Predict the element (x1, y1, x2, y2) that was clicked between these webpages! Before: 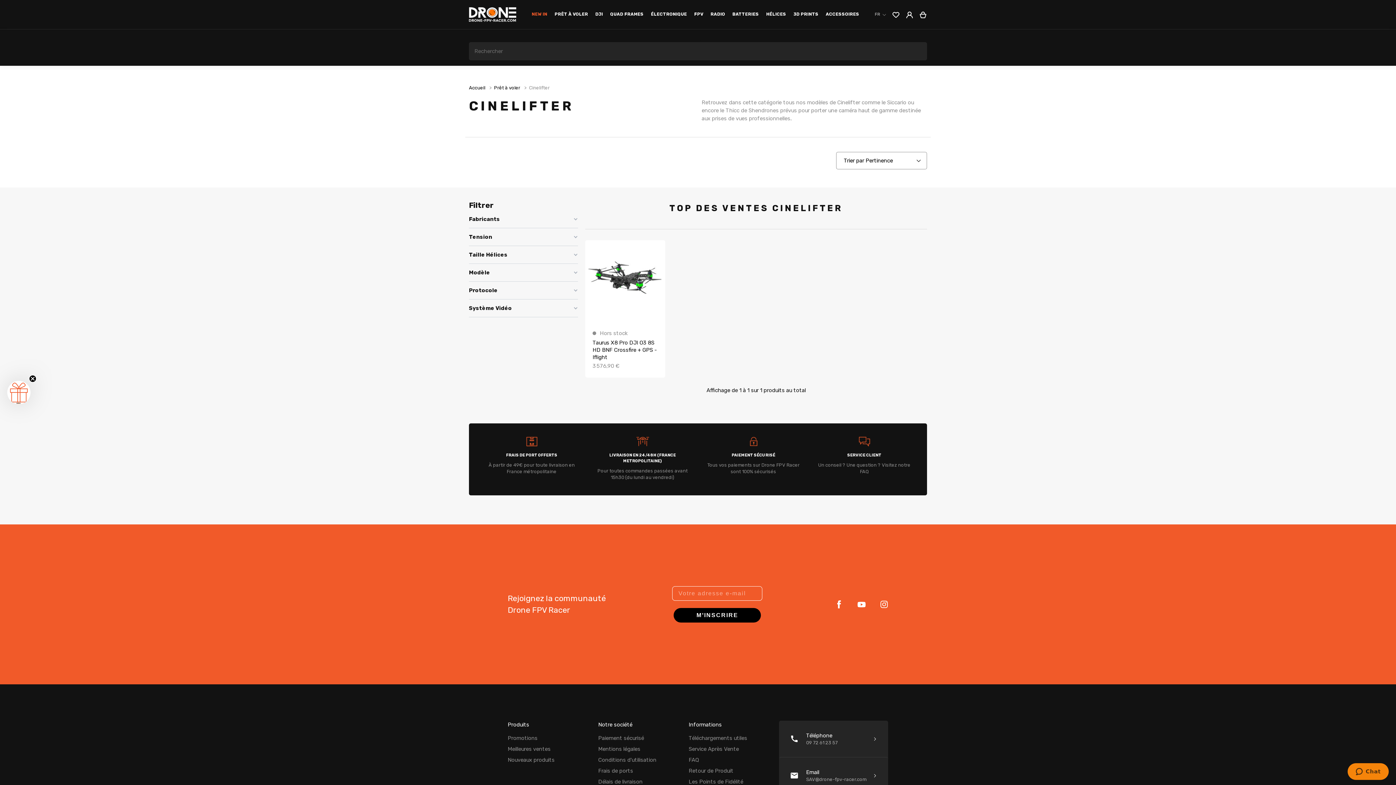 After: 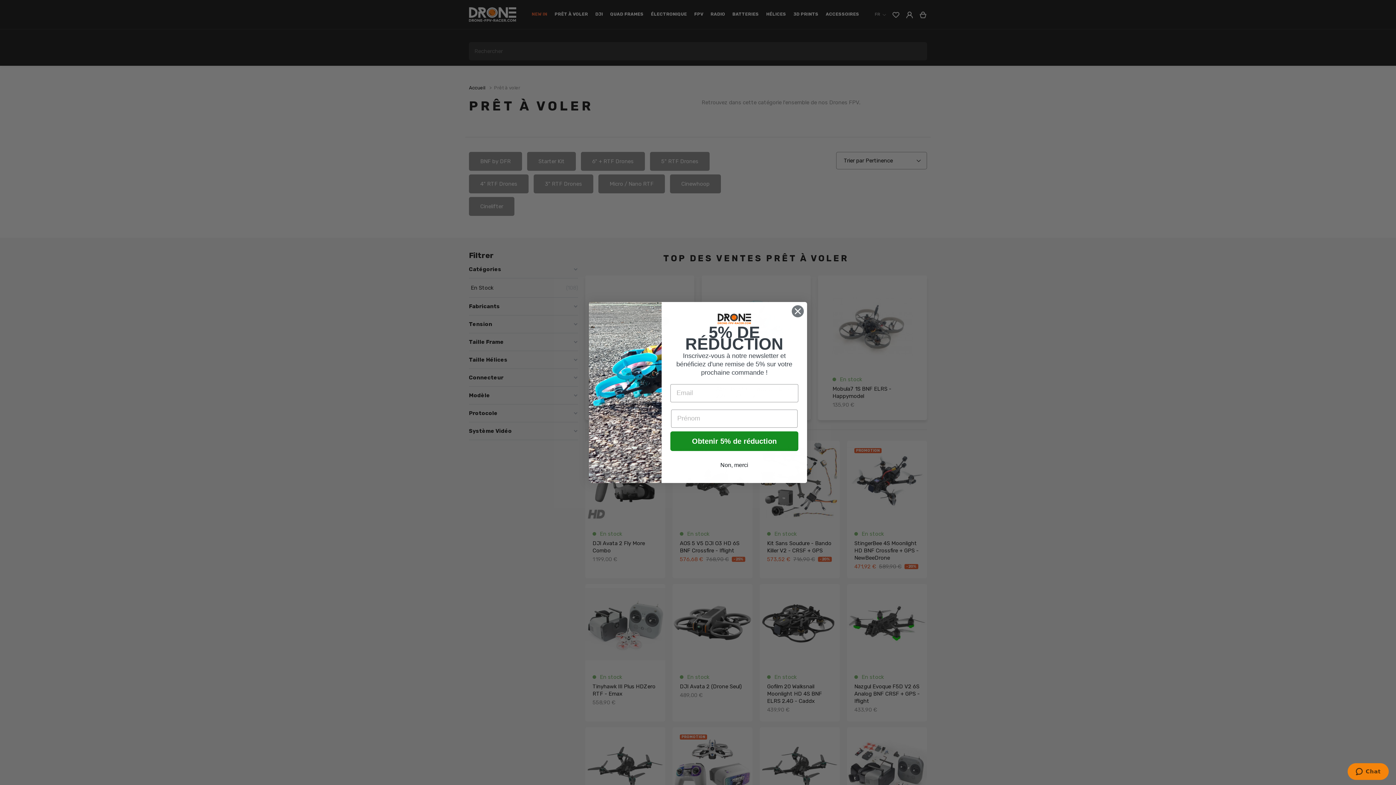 Action: label: PRÊT À VOLER bbox: (554, 11, 588, 19)